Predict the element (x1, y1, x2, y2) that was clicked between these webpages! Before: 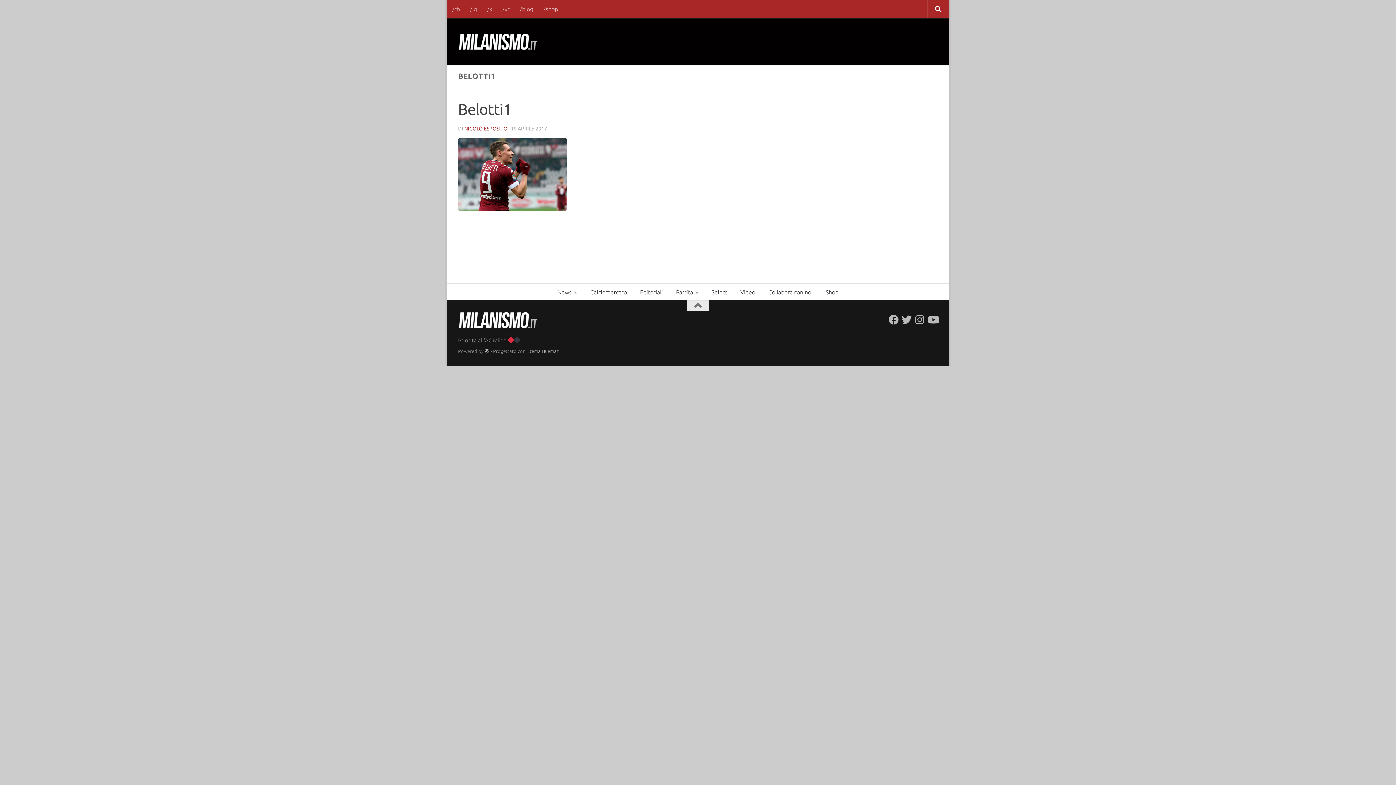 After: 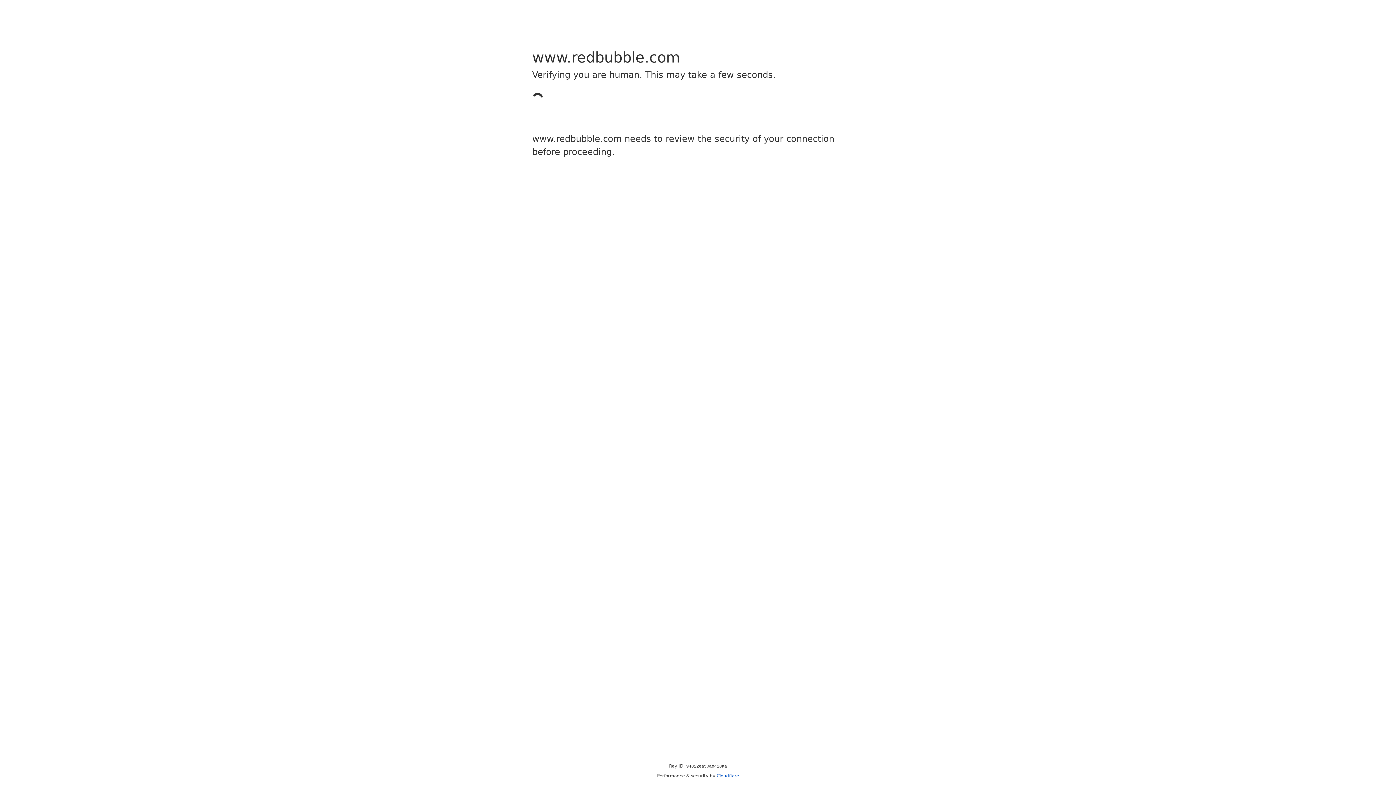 Action: bbox: (819, 284, 845, 300) label: Shop